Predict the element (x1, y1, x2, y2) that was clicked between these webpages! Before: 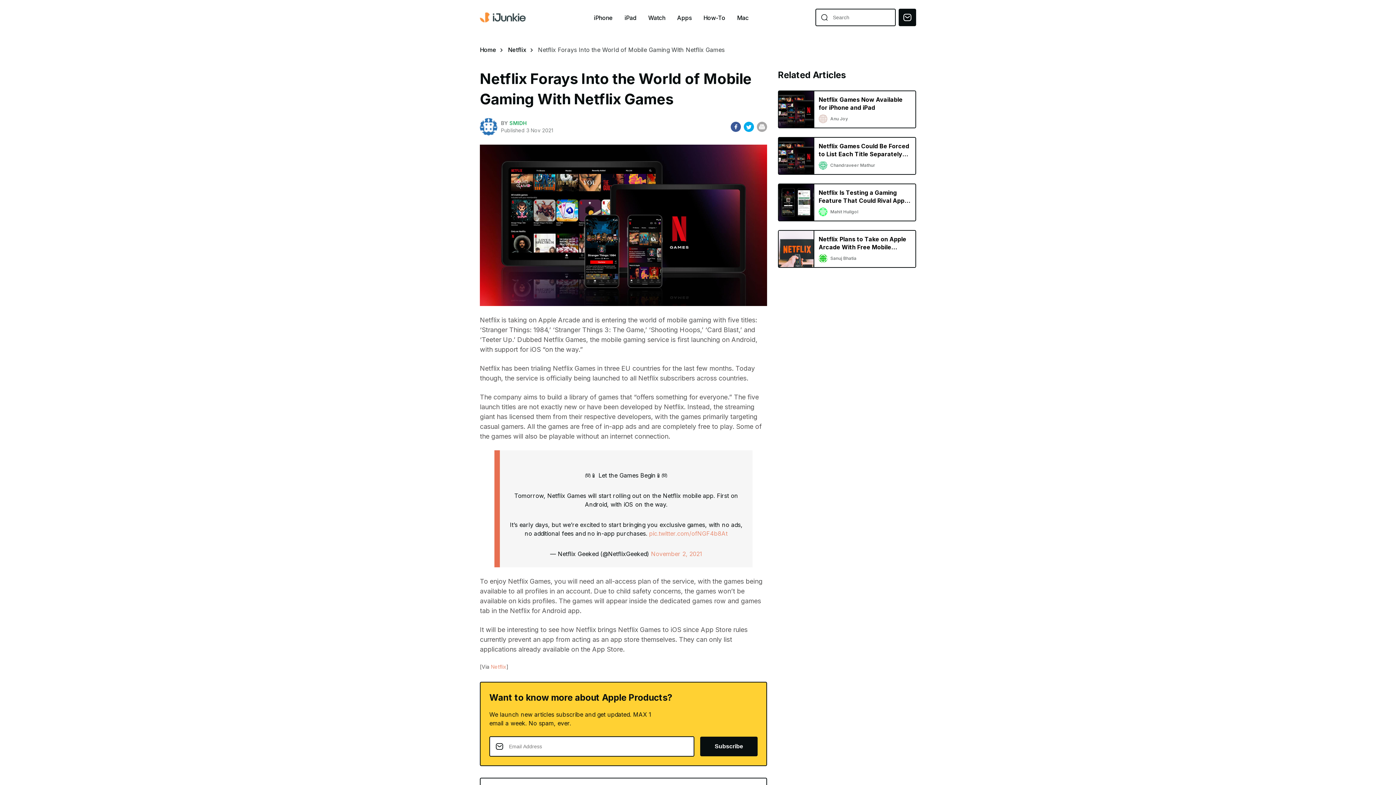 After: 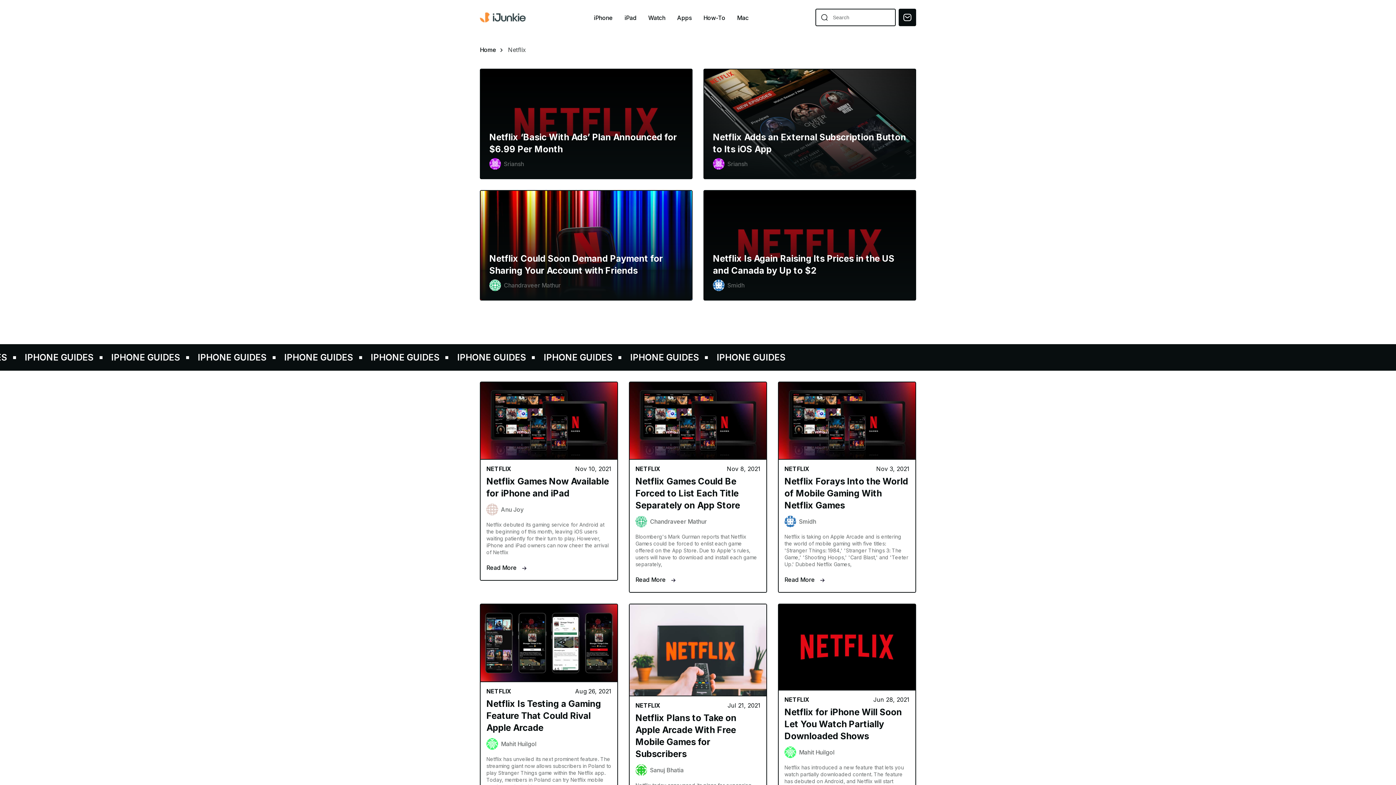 Action: label: Netflix bbox: (508, 46, 526, 53)